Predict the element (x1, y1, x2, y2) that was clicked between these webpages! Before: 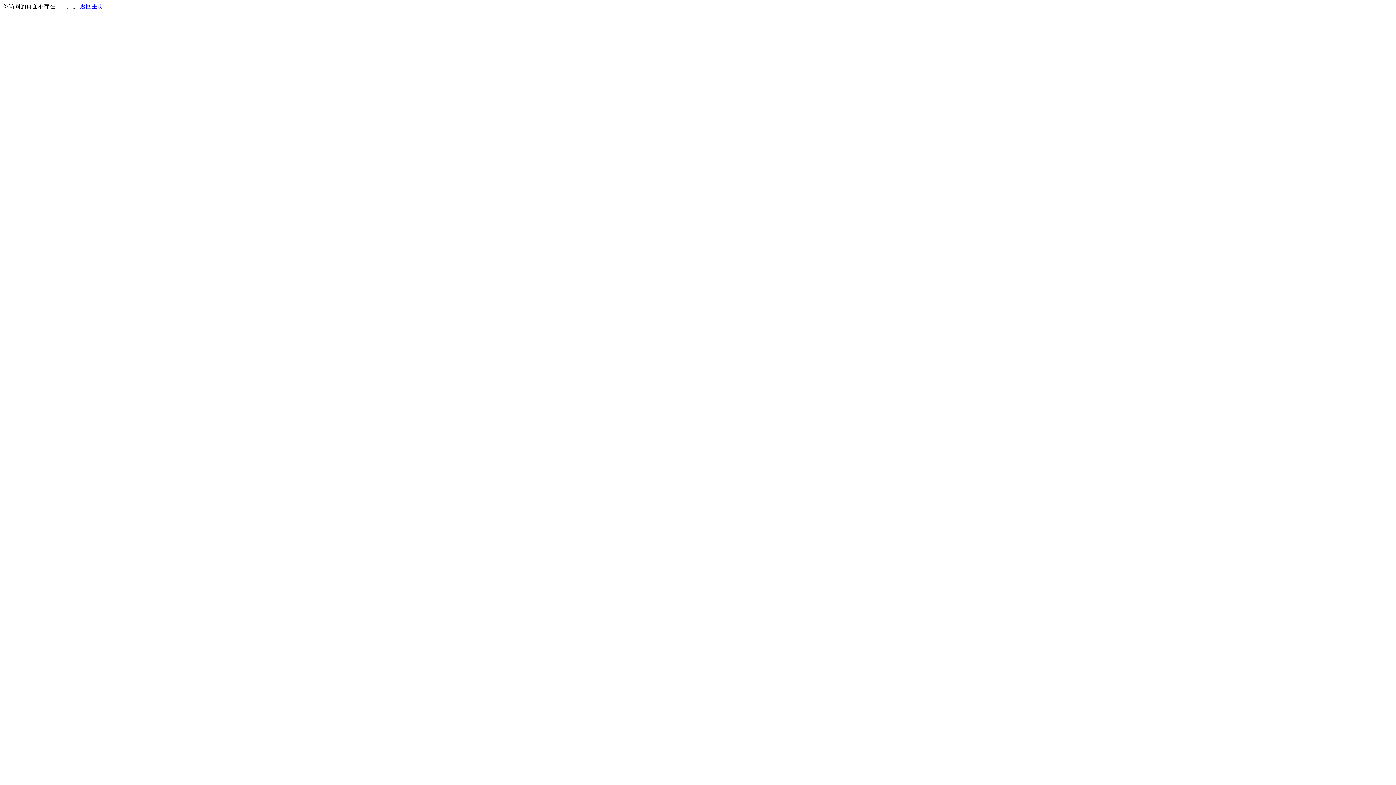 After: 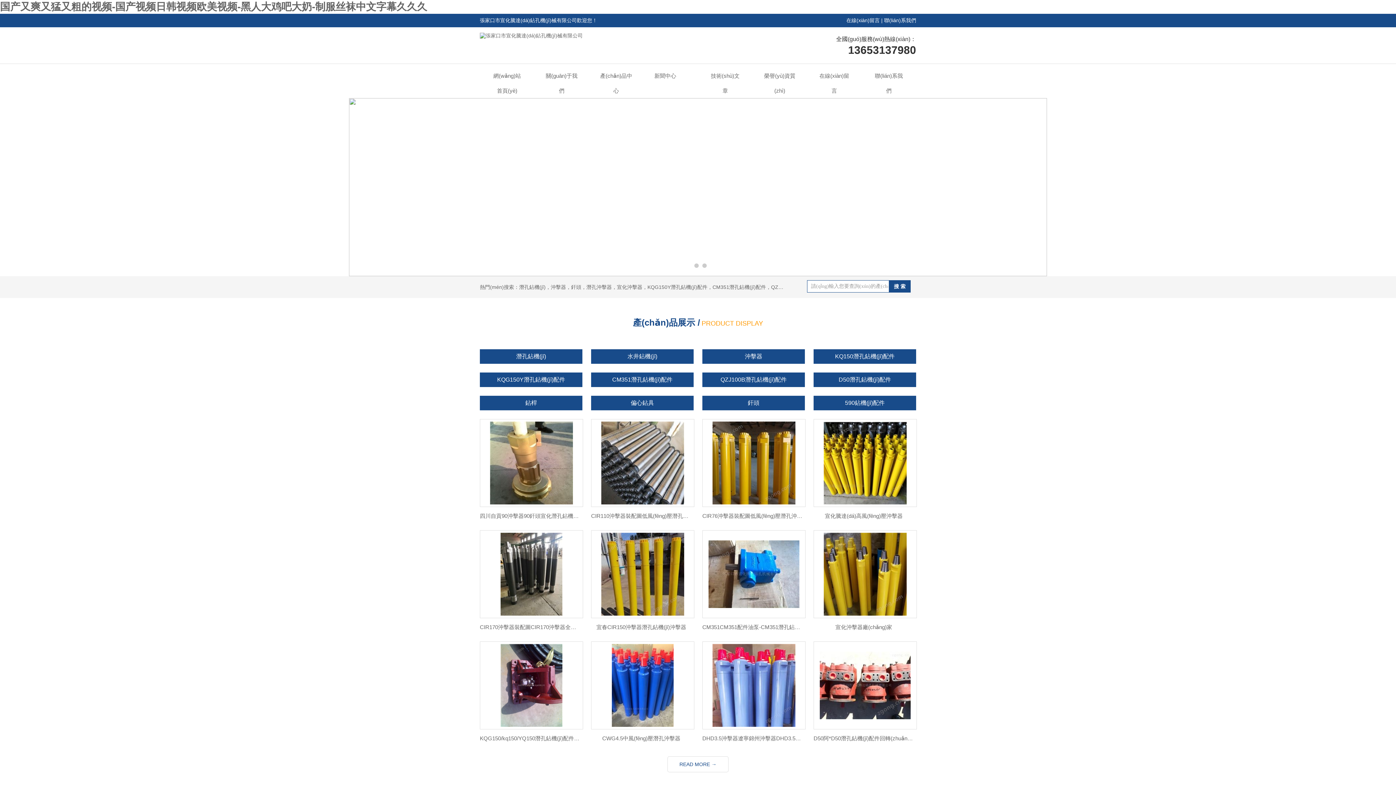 Action: bbox: (80, 3, 103, 9) label: 返回主页